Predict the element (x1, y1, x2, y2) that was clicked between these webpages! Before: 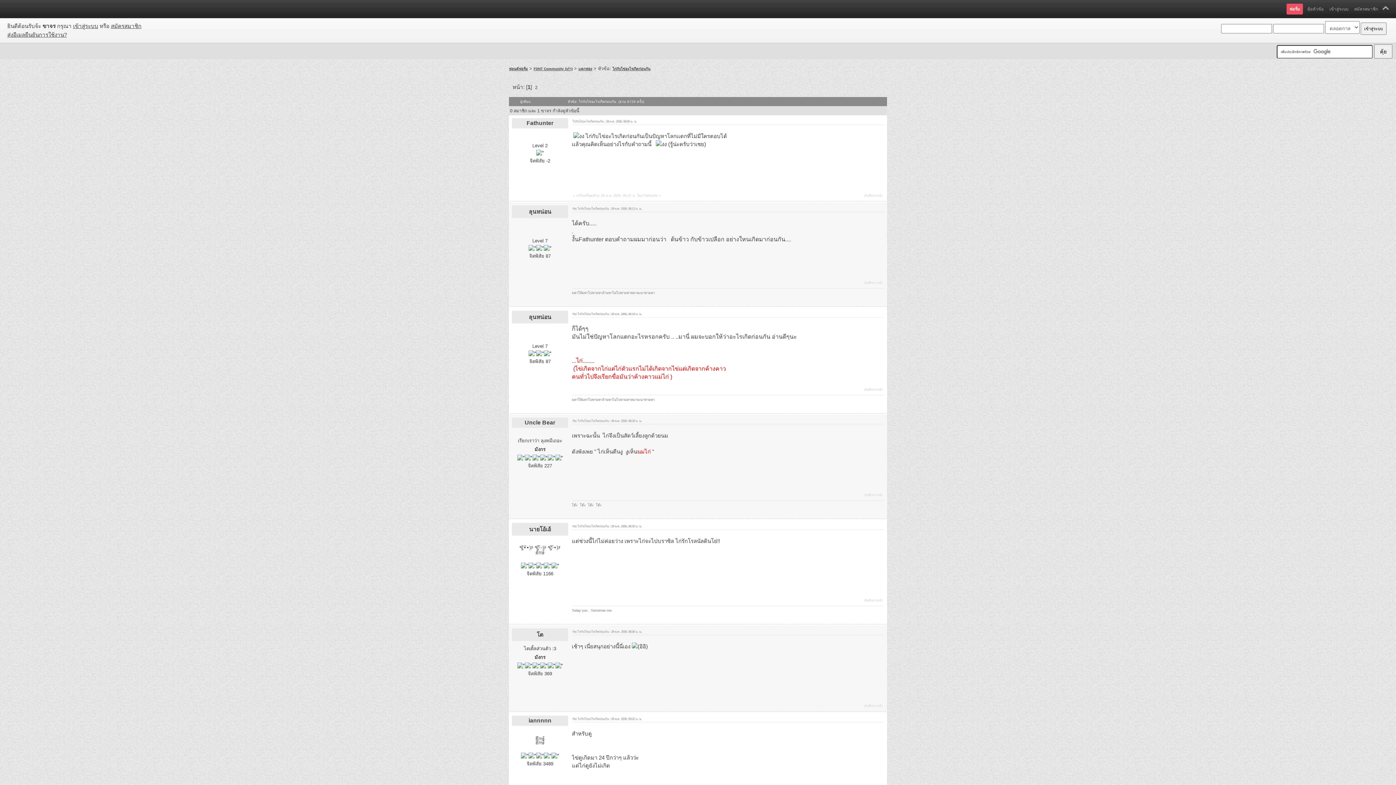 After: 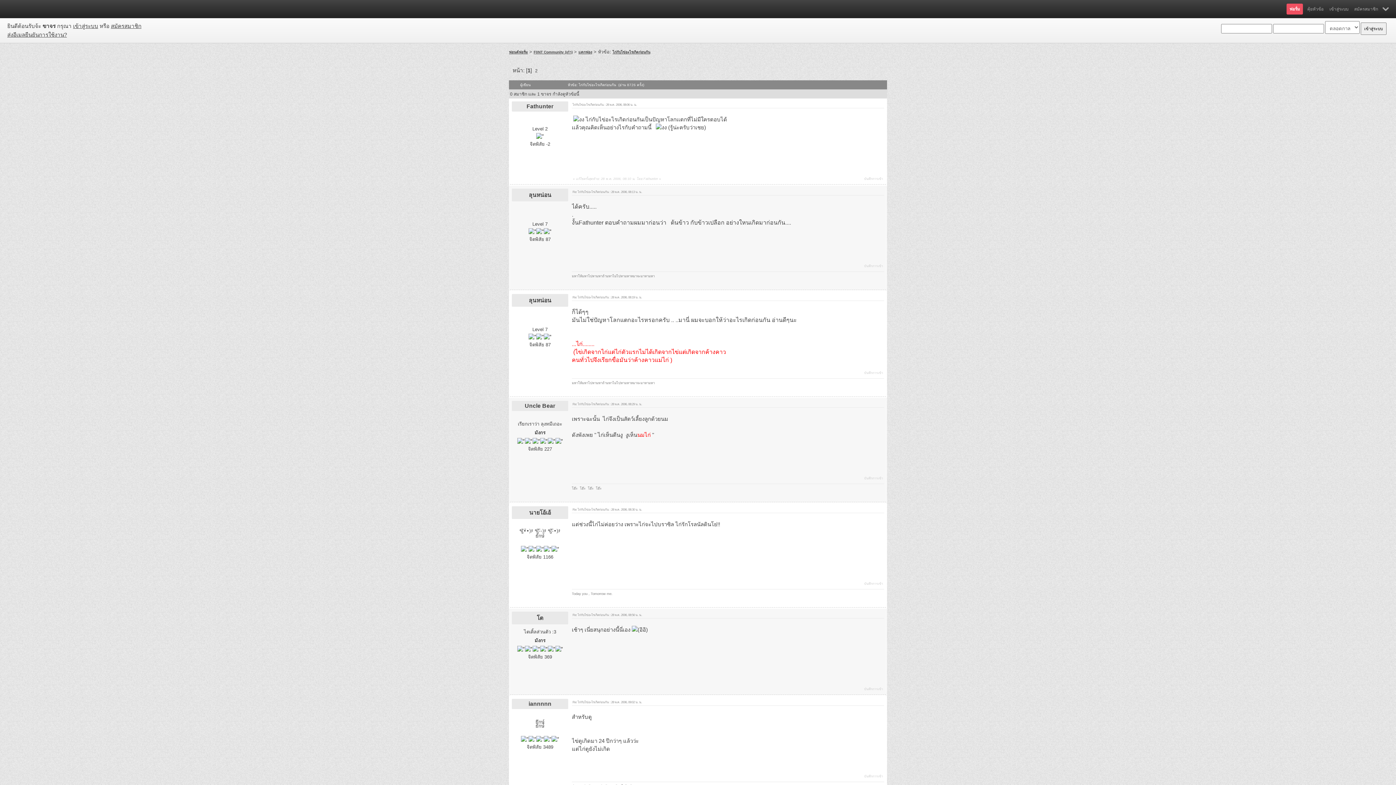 Action: bbox: (1382, 6, 1389, 12)